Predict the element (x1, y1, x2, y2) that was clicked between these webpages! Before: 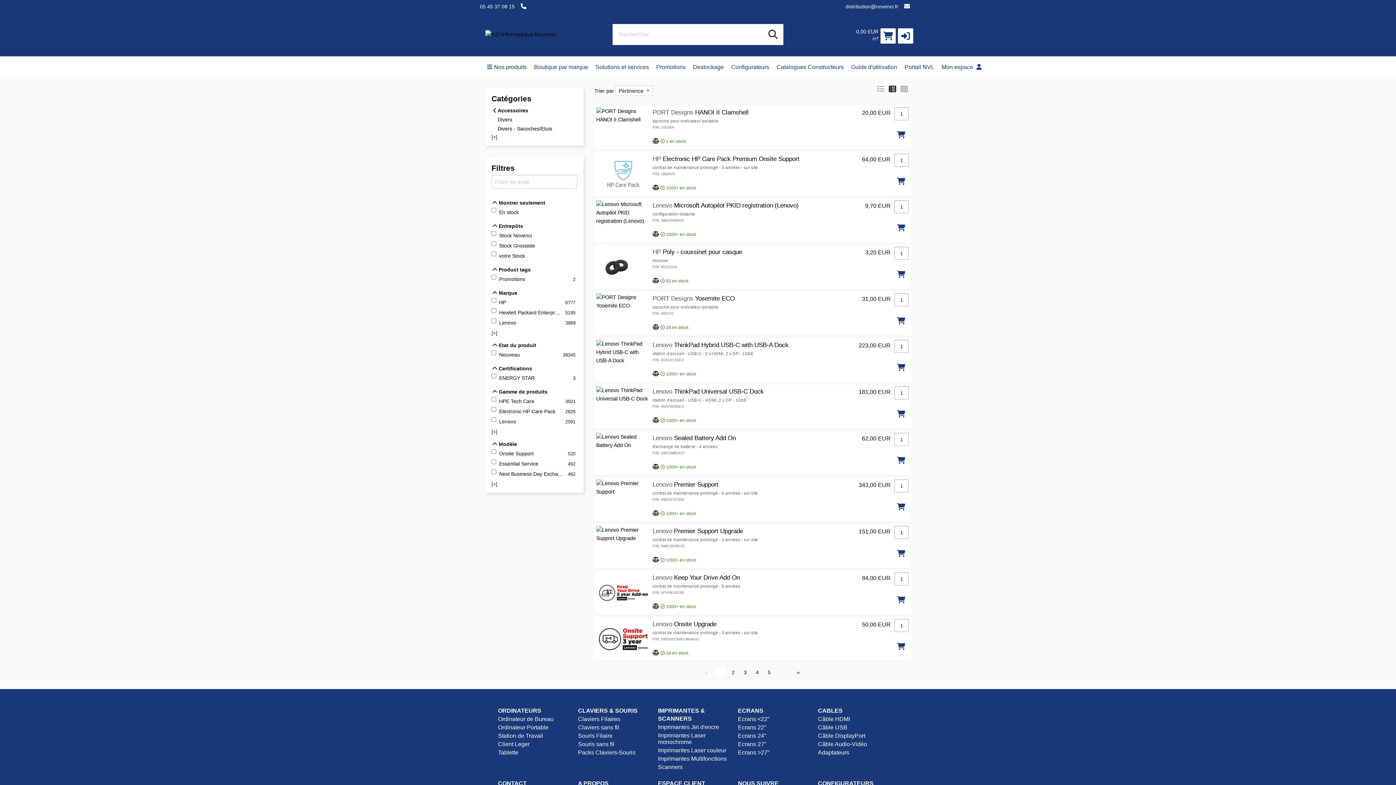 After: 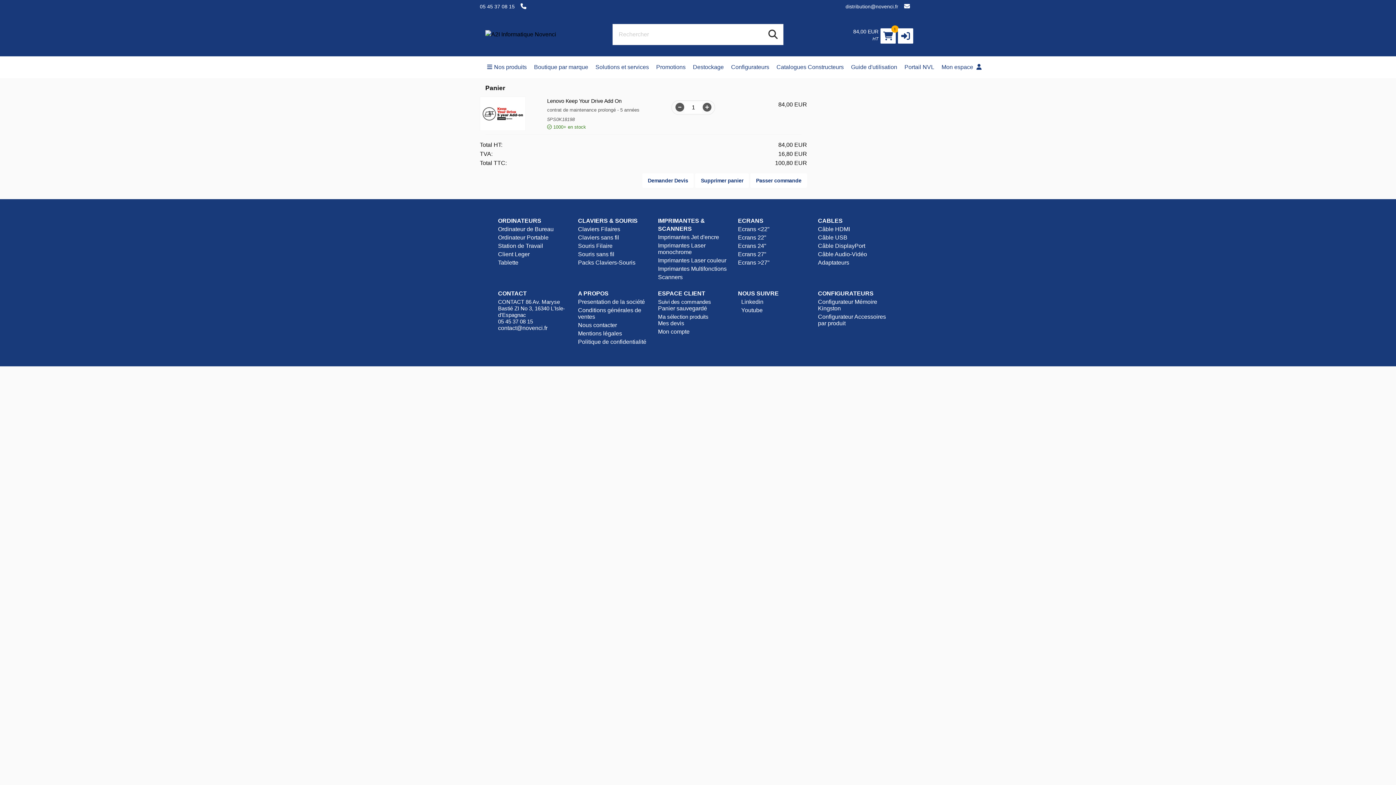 Action: bbox: (894, 586, 909, 613)